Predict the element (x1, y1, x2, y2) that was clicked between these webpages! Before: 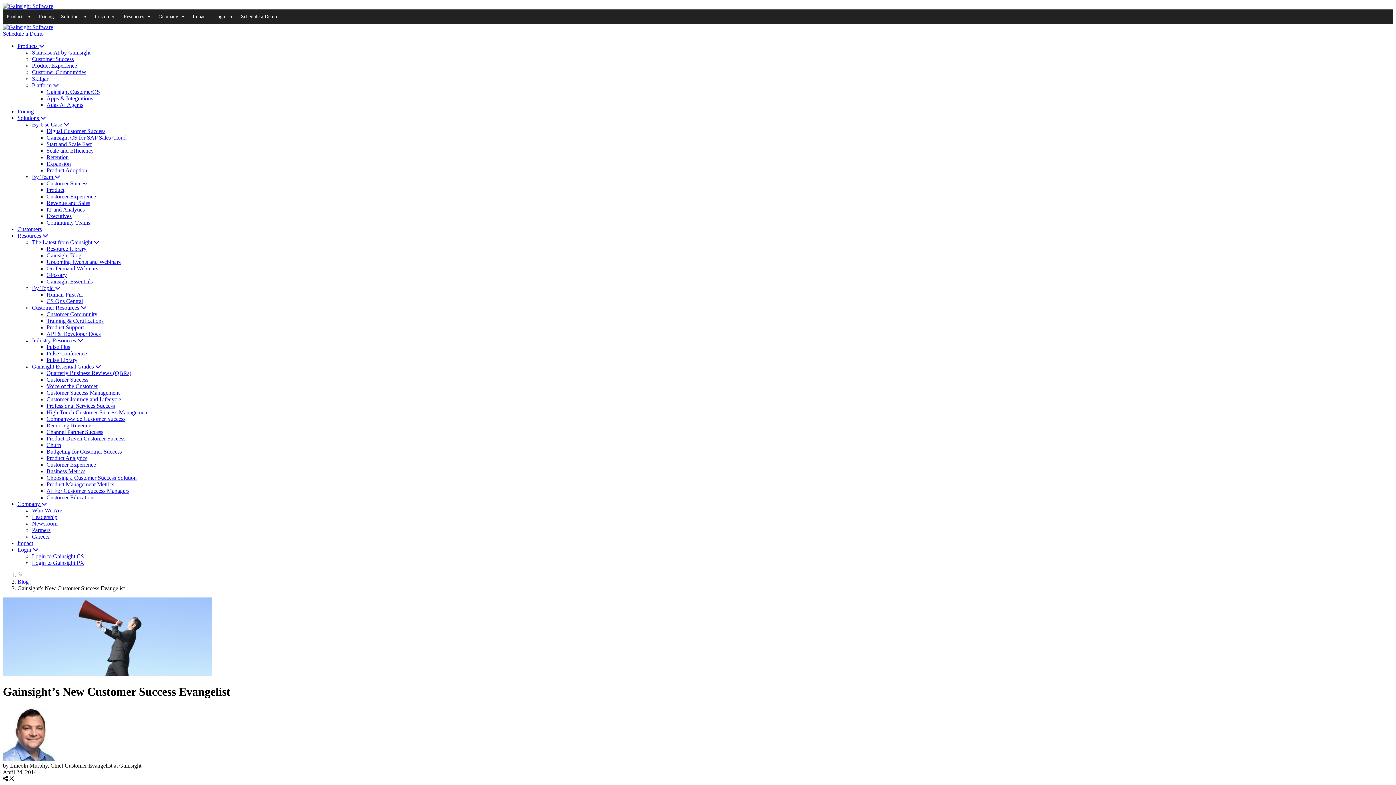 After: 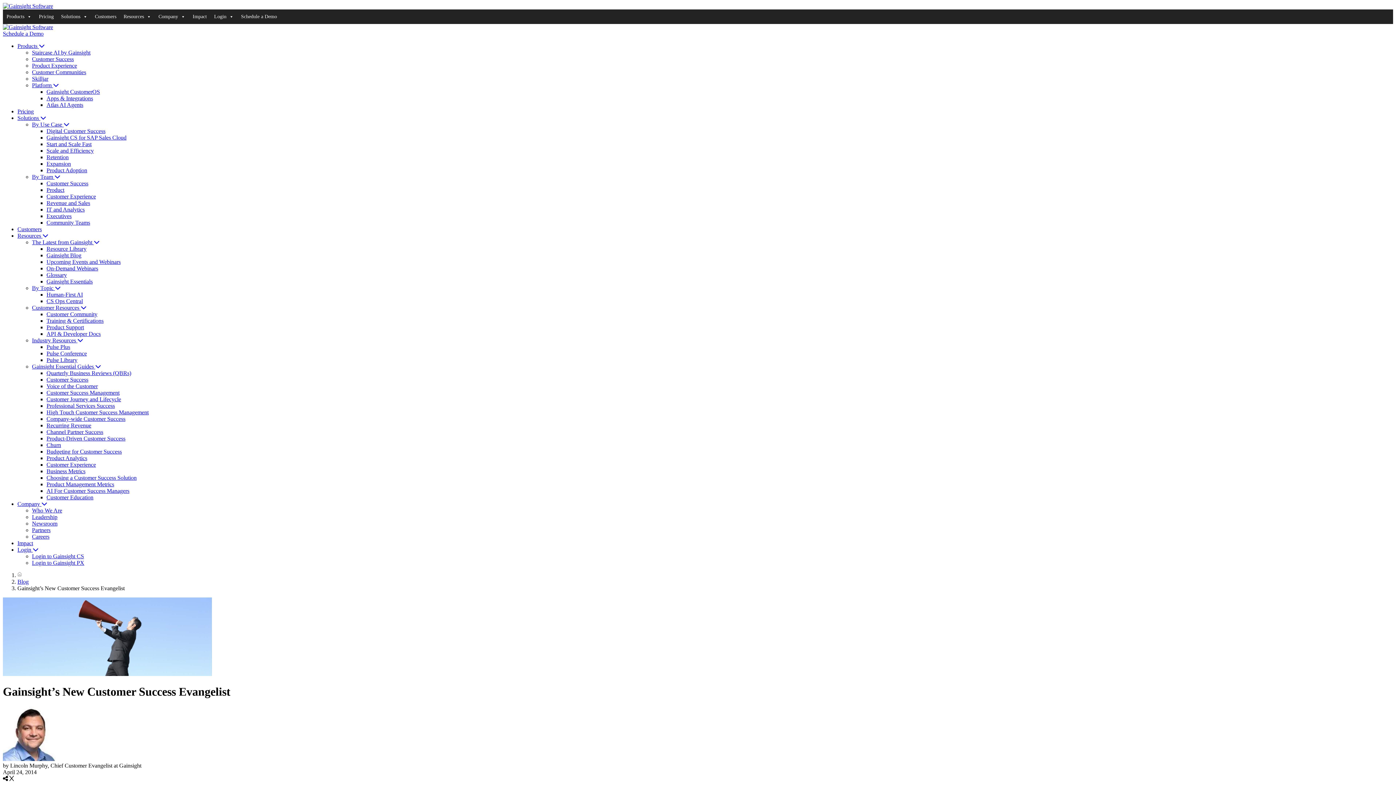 Action: label: Customer Resources  bbox: (32, 304, 86, 310)